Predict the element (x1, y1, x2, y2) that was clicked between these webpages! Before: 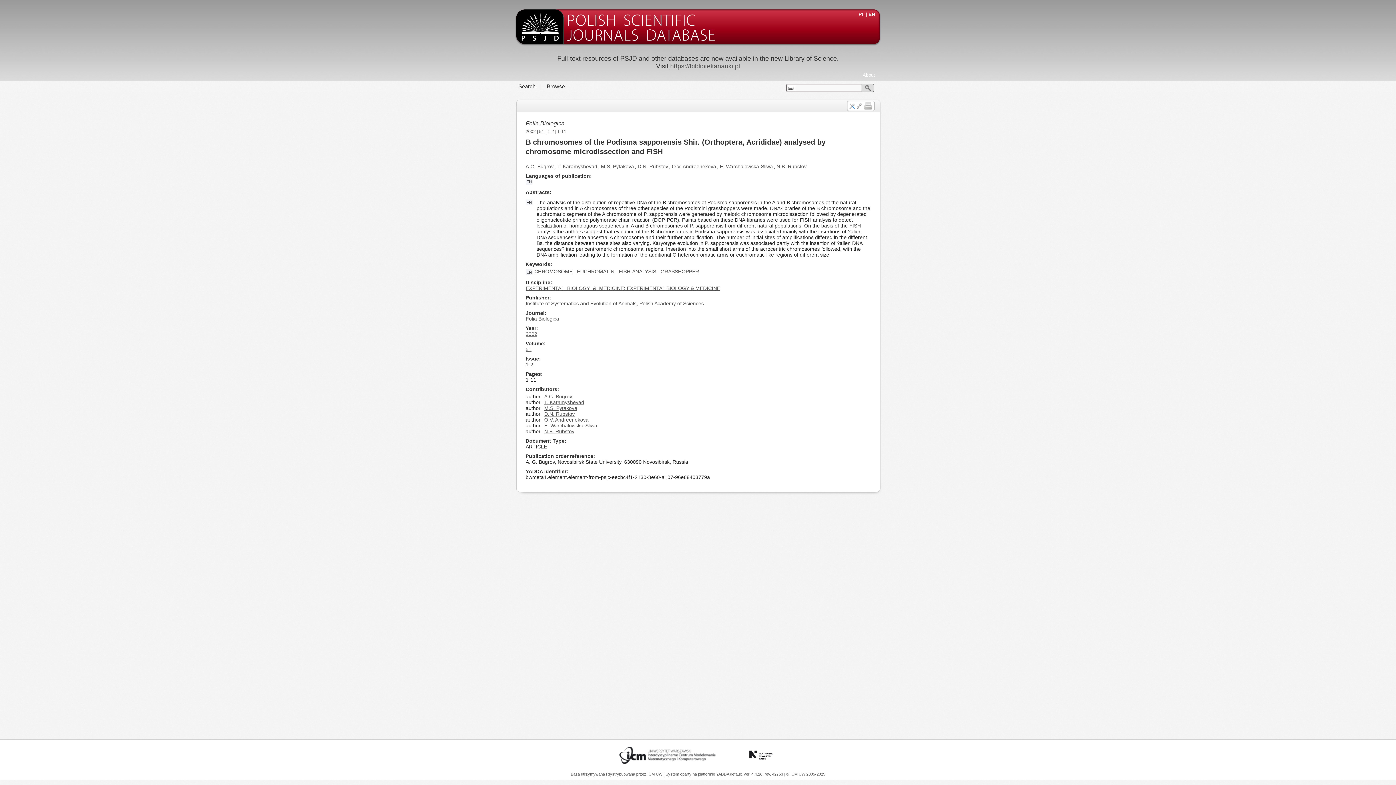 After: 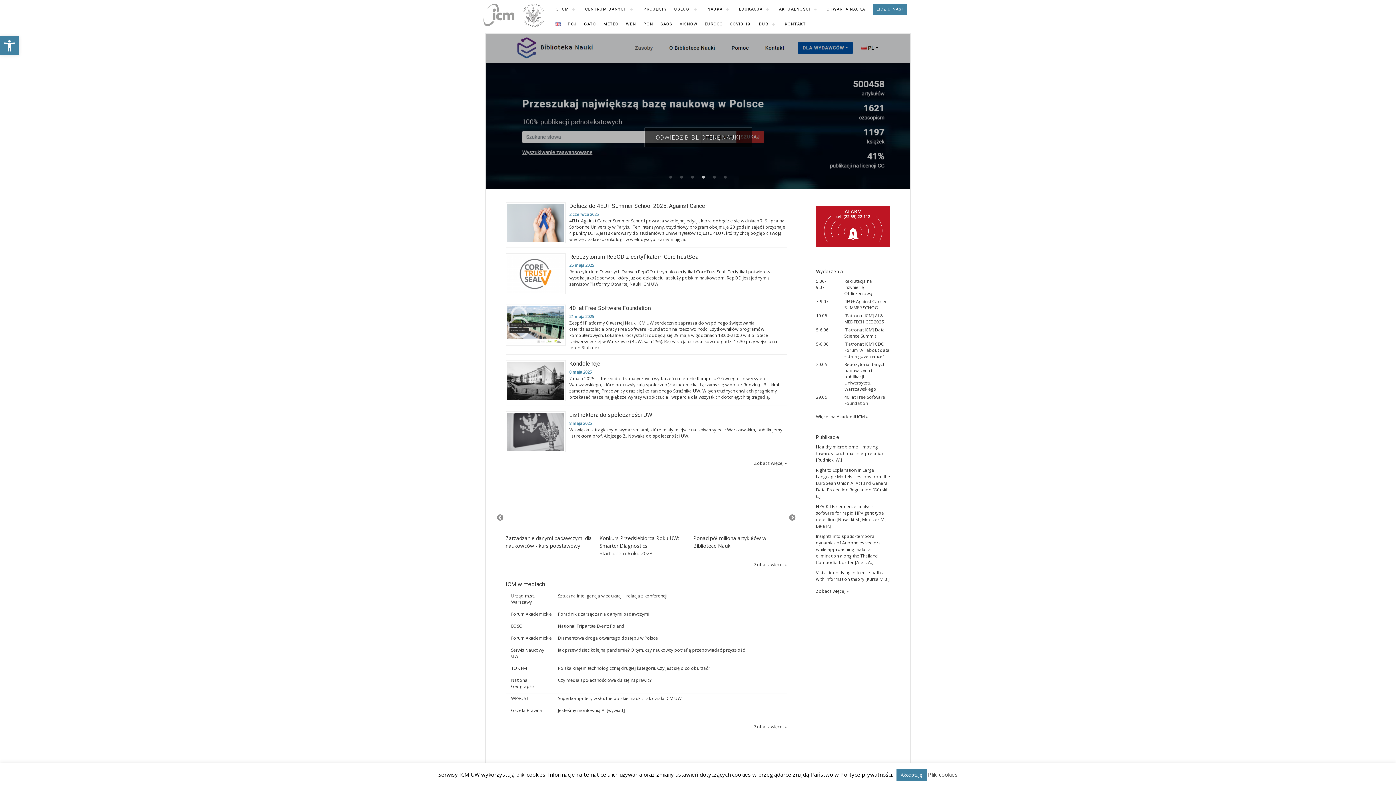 Action: bbox: (647, 772, 663, 776) label: ICM UW 